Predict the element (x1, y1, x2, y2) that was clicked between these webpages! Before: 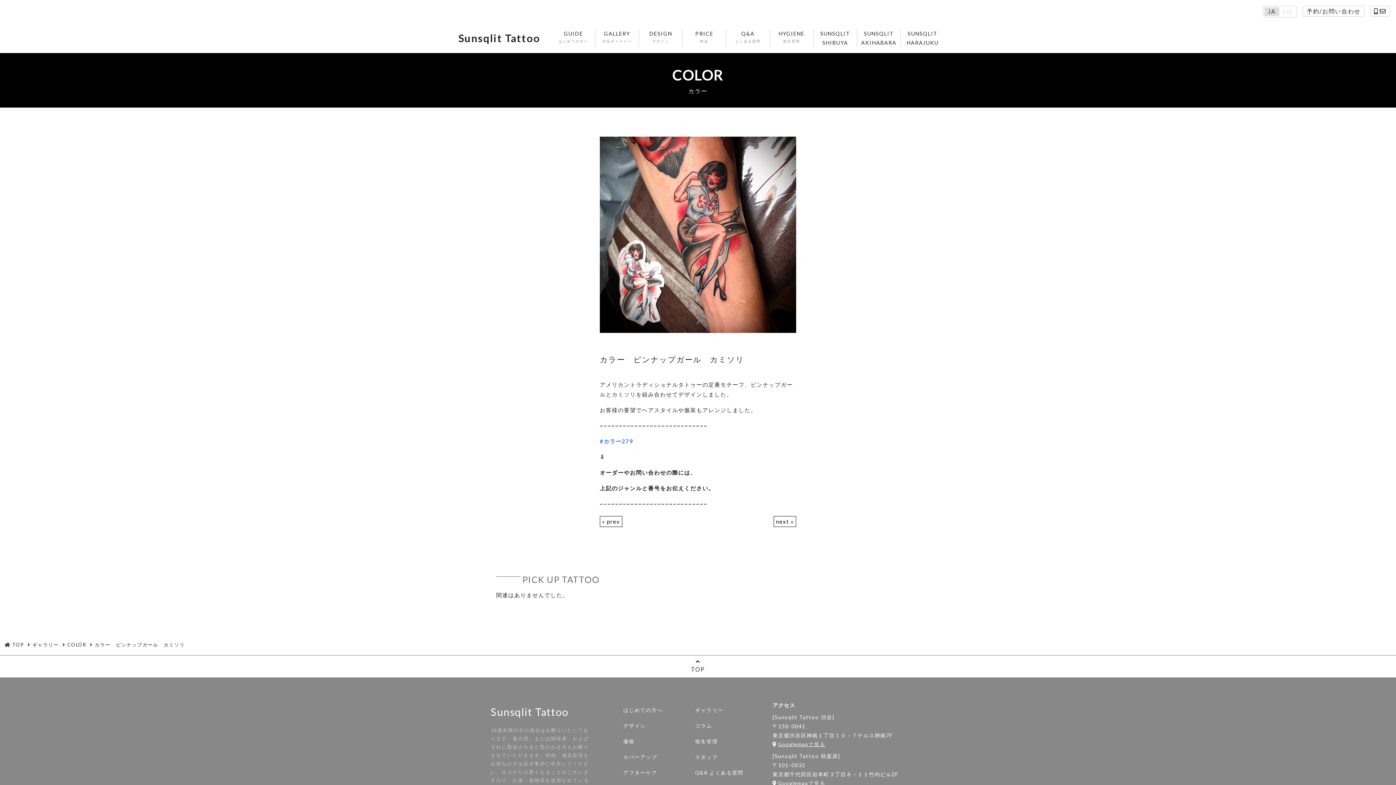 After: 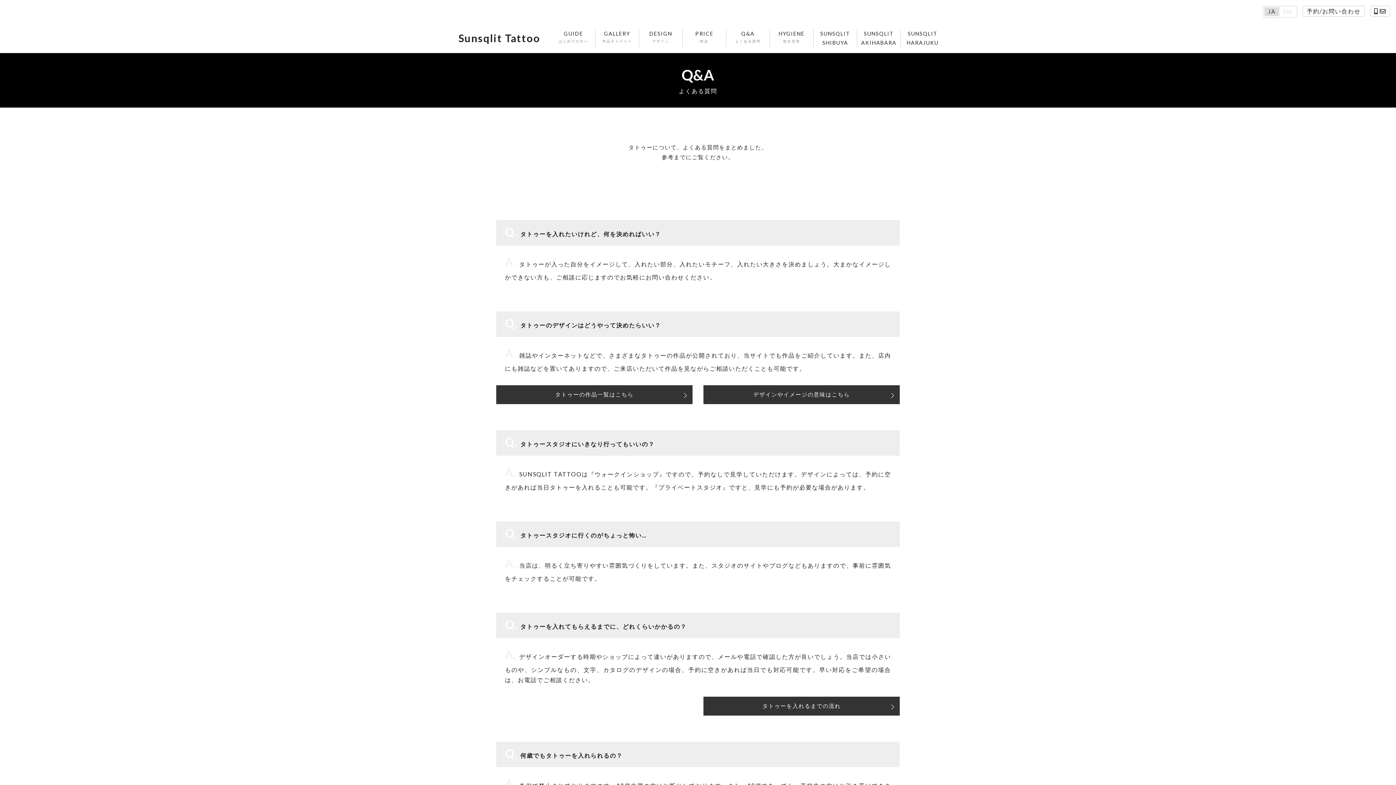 Action: bbox: (726, 29, 769, 44) label: Q&A
よくある質問